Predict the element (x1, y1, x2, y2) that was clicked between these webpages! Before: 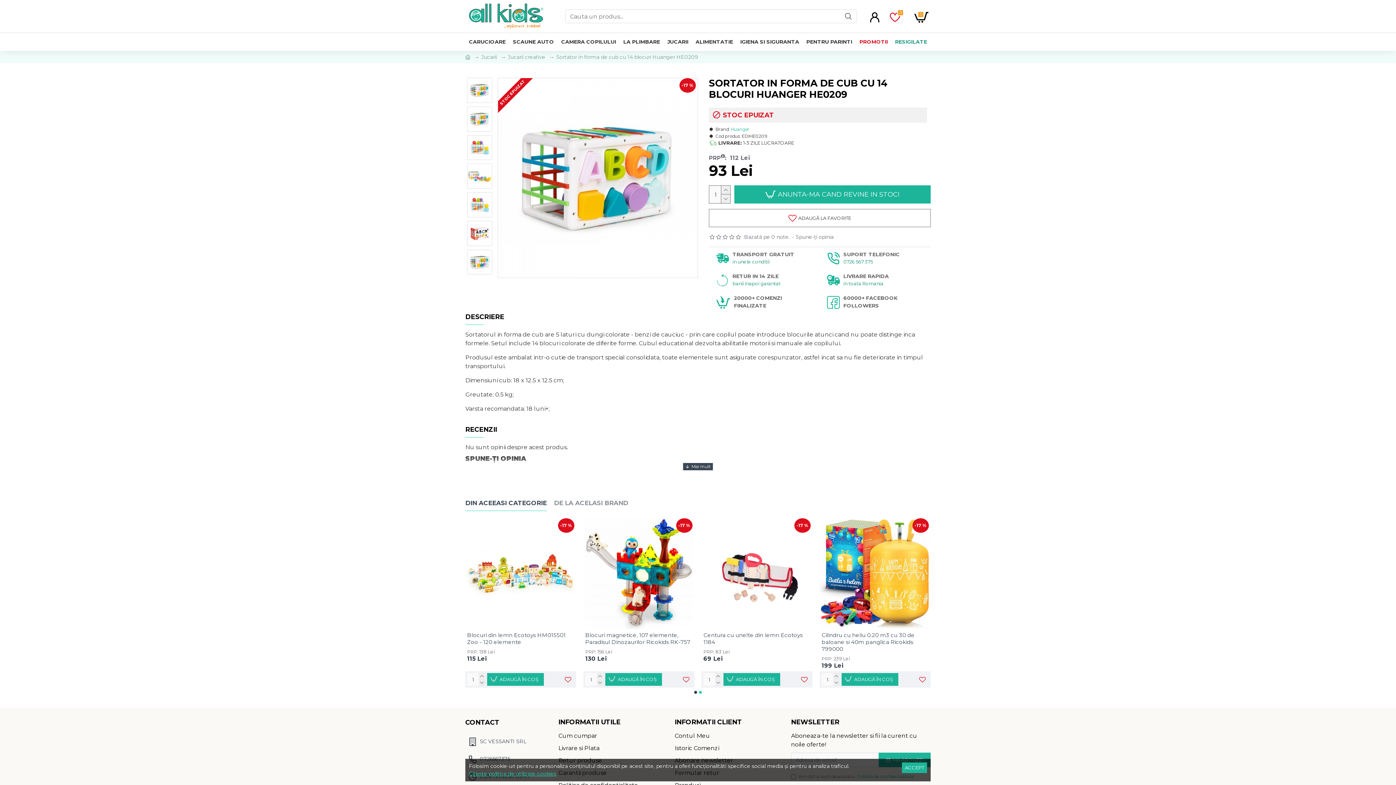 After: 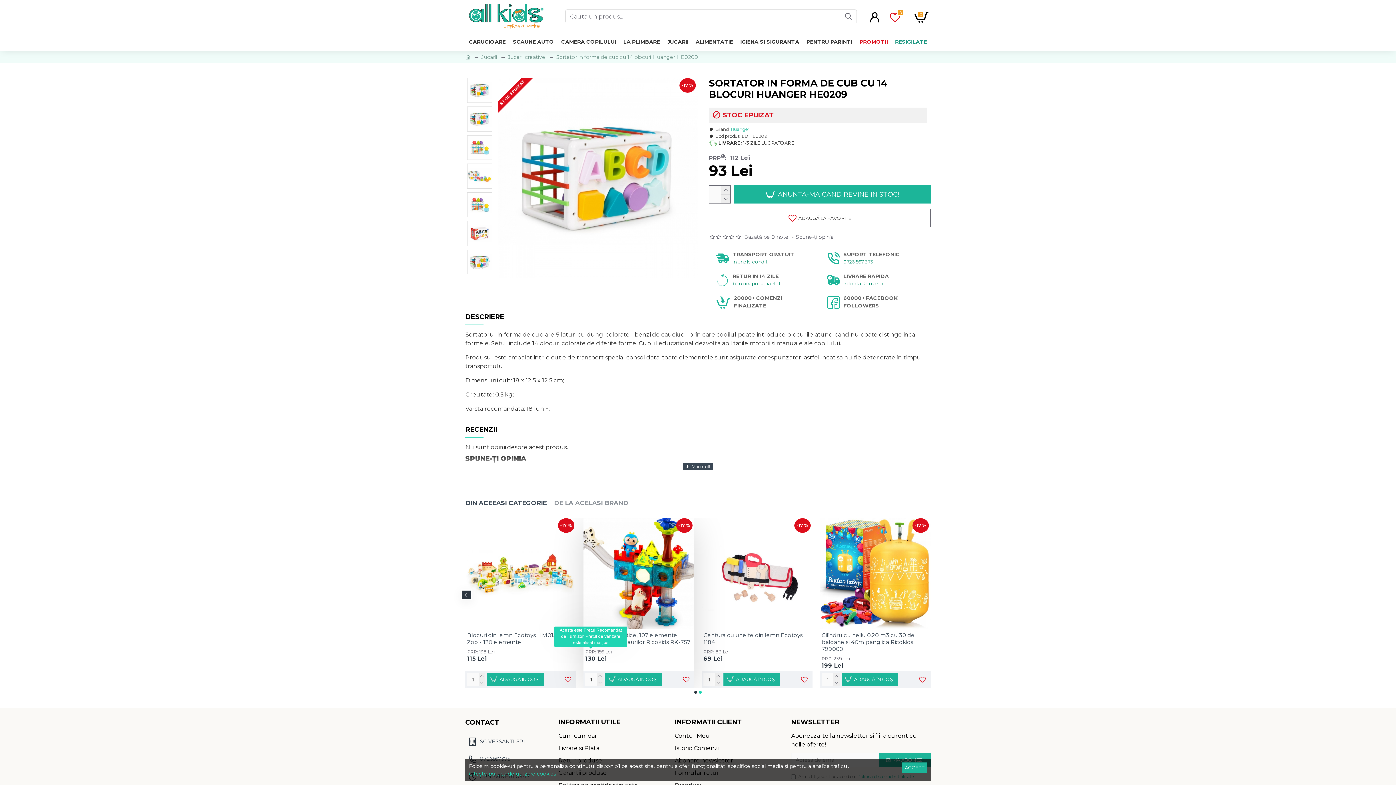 Action: bbox: (585, 650, 596, 654) label: PRP: